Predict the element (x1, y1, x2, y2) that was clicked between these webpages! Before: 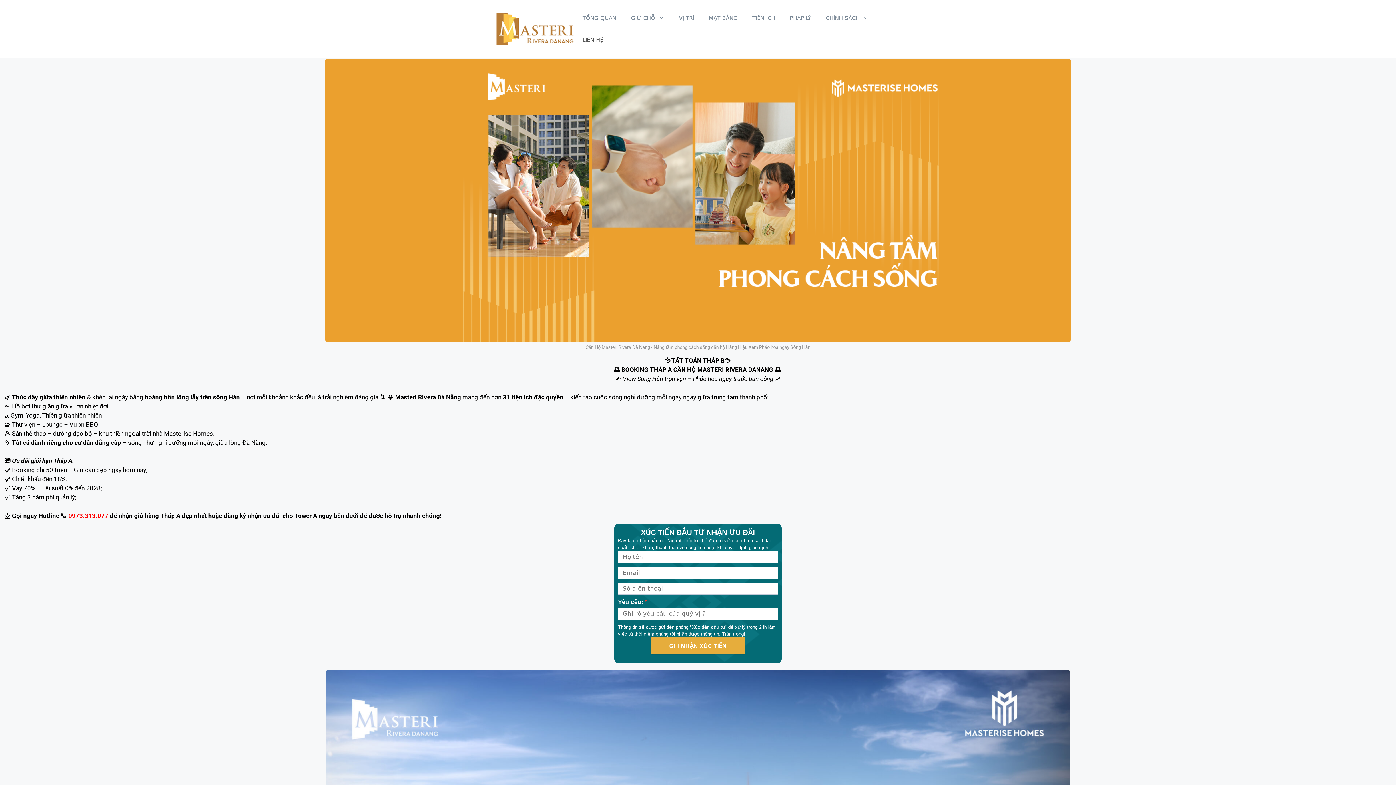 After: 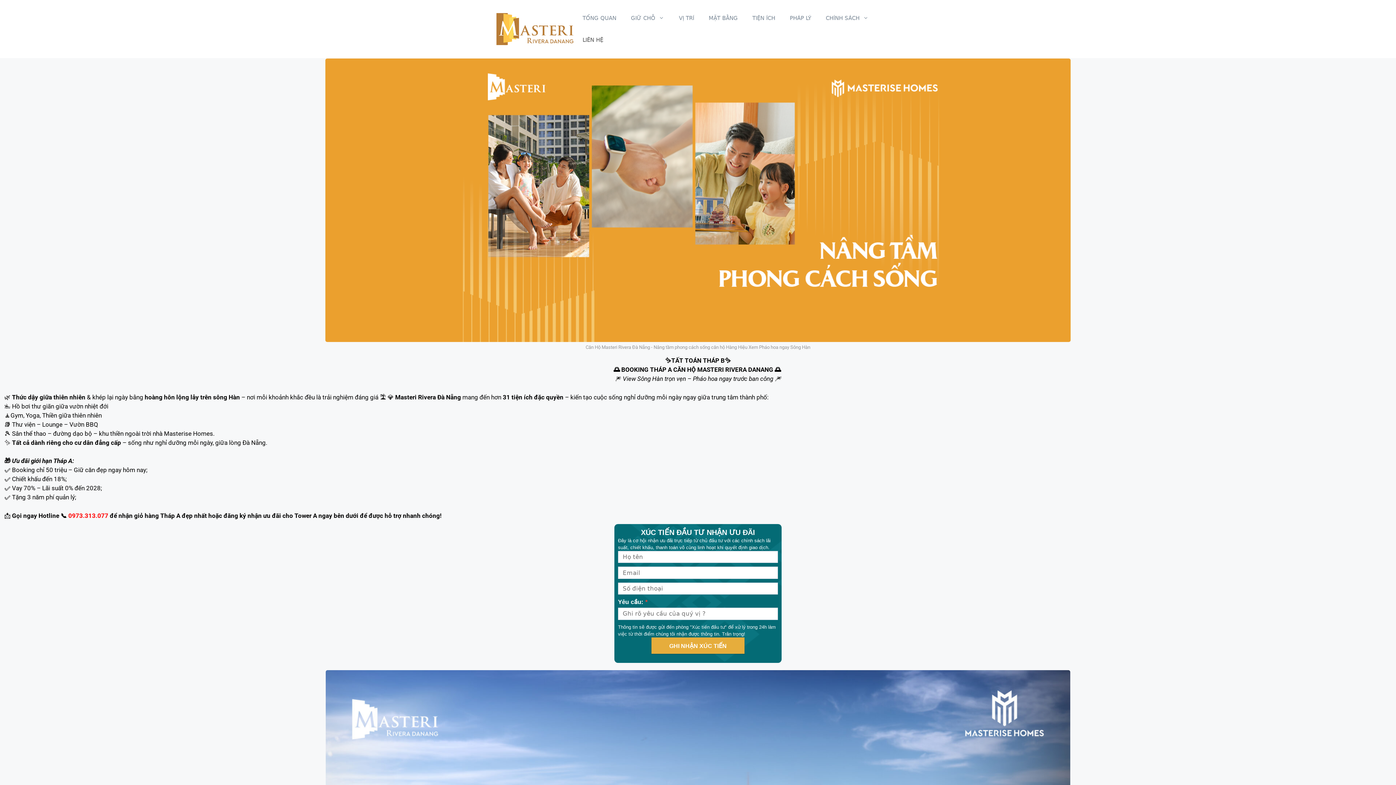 Action: bbox: (494, 24, 575, 32)